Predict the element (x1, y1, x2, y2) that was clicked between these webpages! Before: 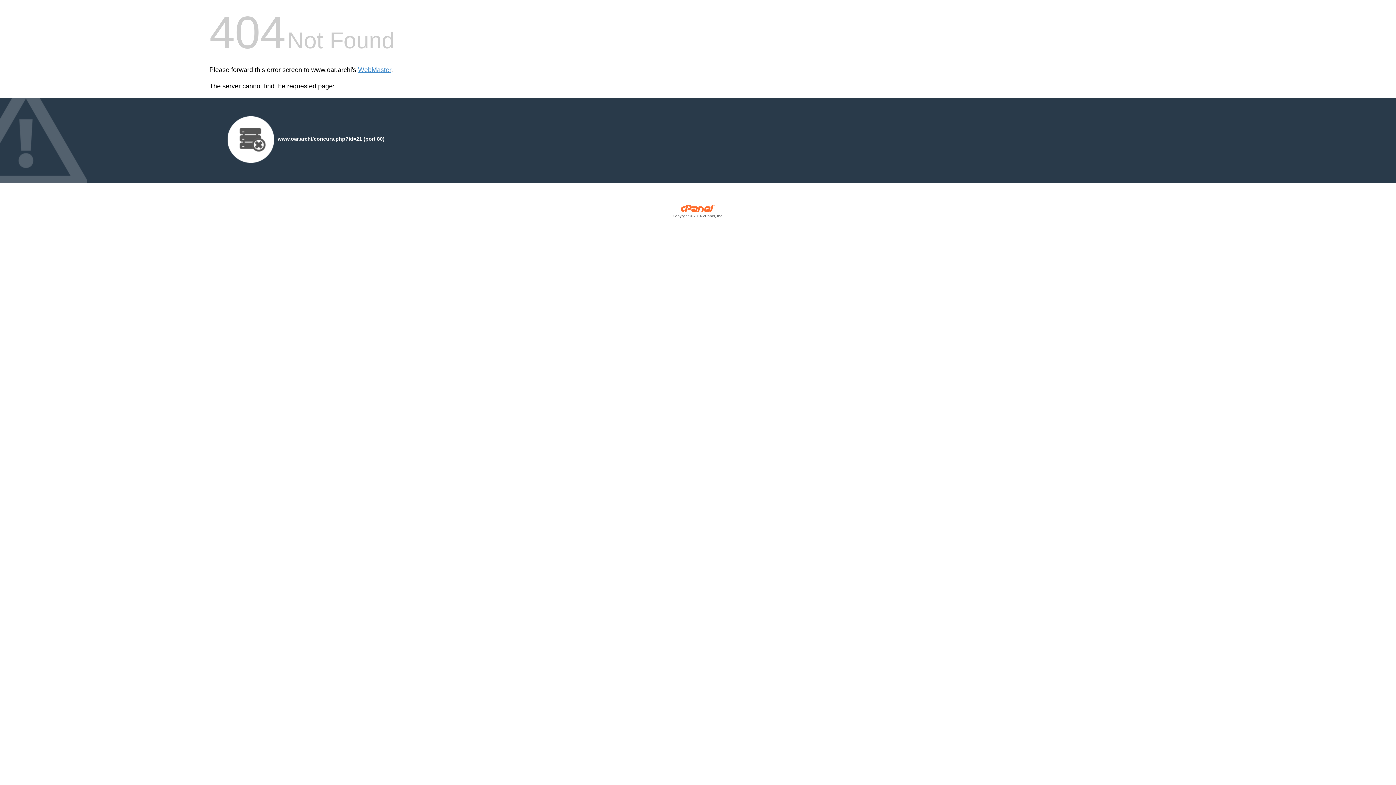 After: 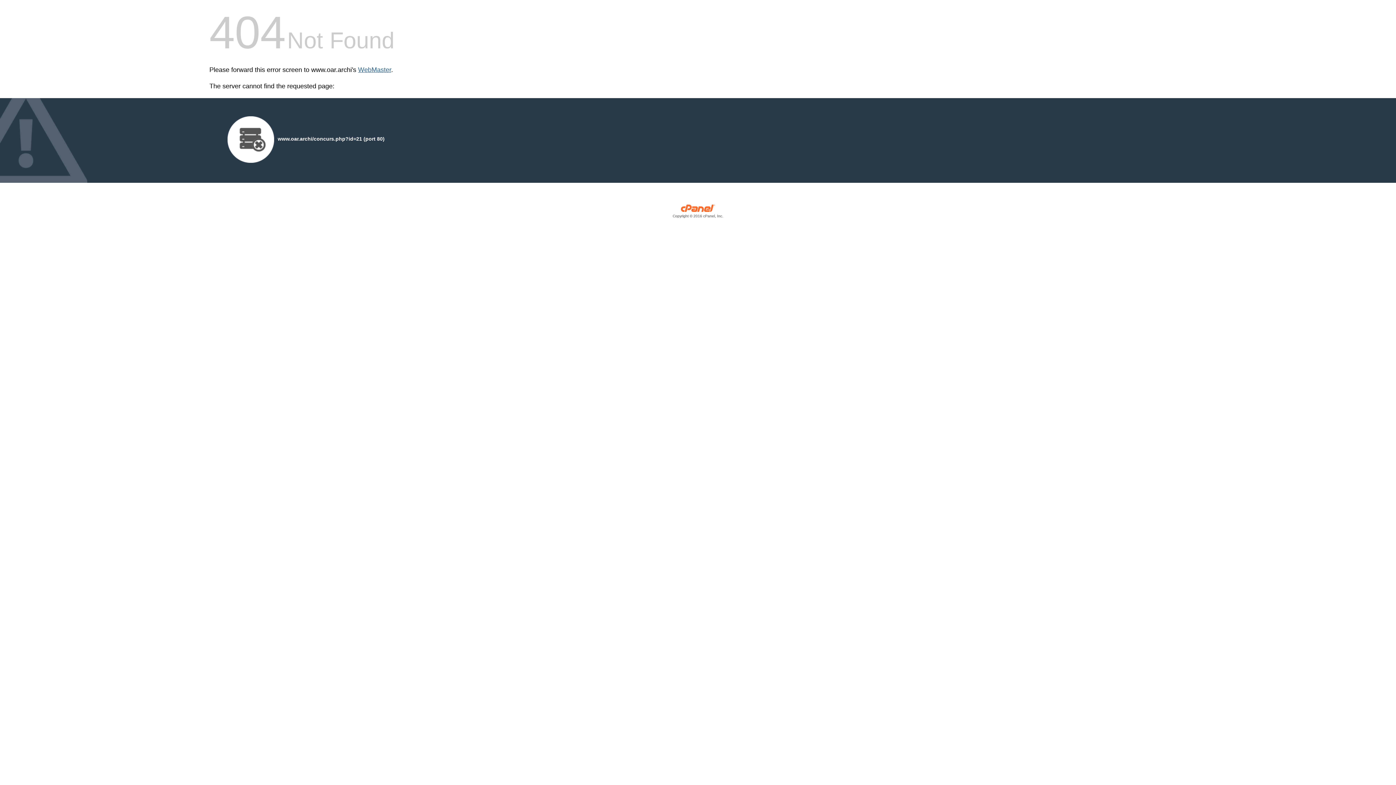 Action: label: WebMaster bbox: (358, 66, 391, 73)